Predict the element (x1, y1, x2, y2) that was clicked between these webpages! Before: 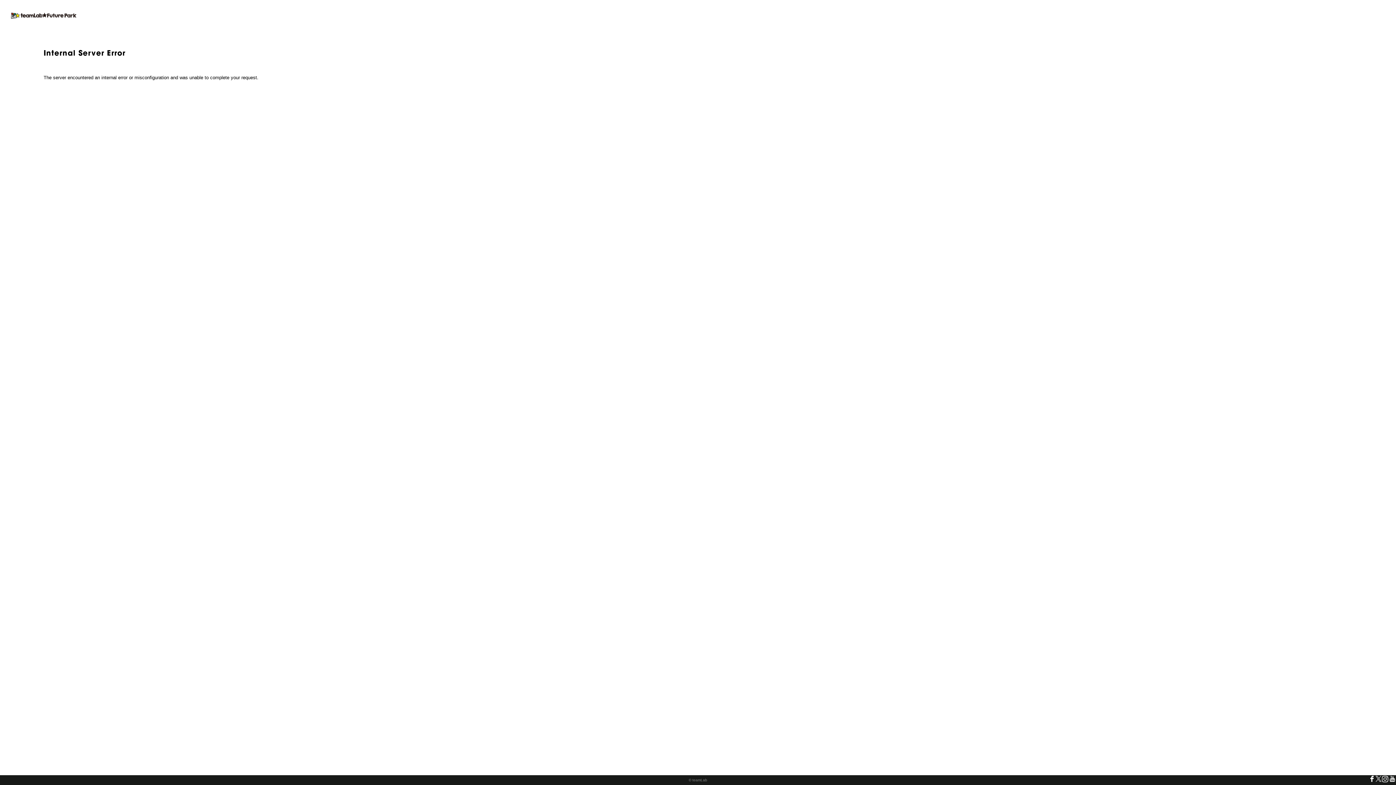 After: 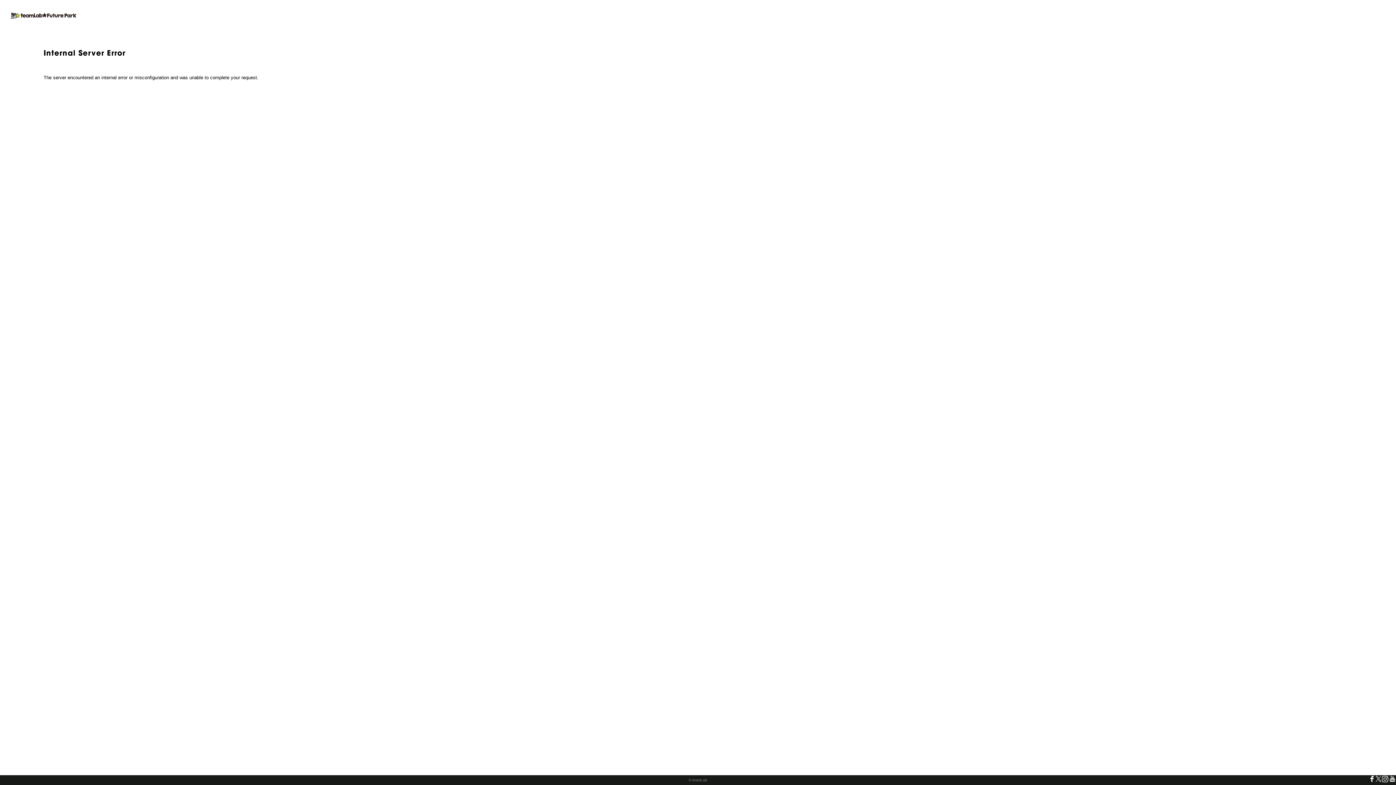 Action: bbox: (1381, 777, 1389, 784)